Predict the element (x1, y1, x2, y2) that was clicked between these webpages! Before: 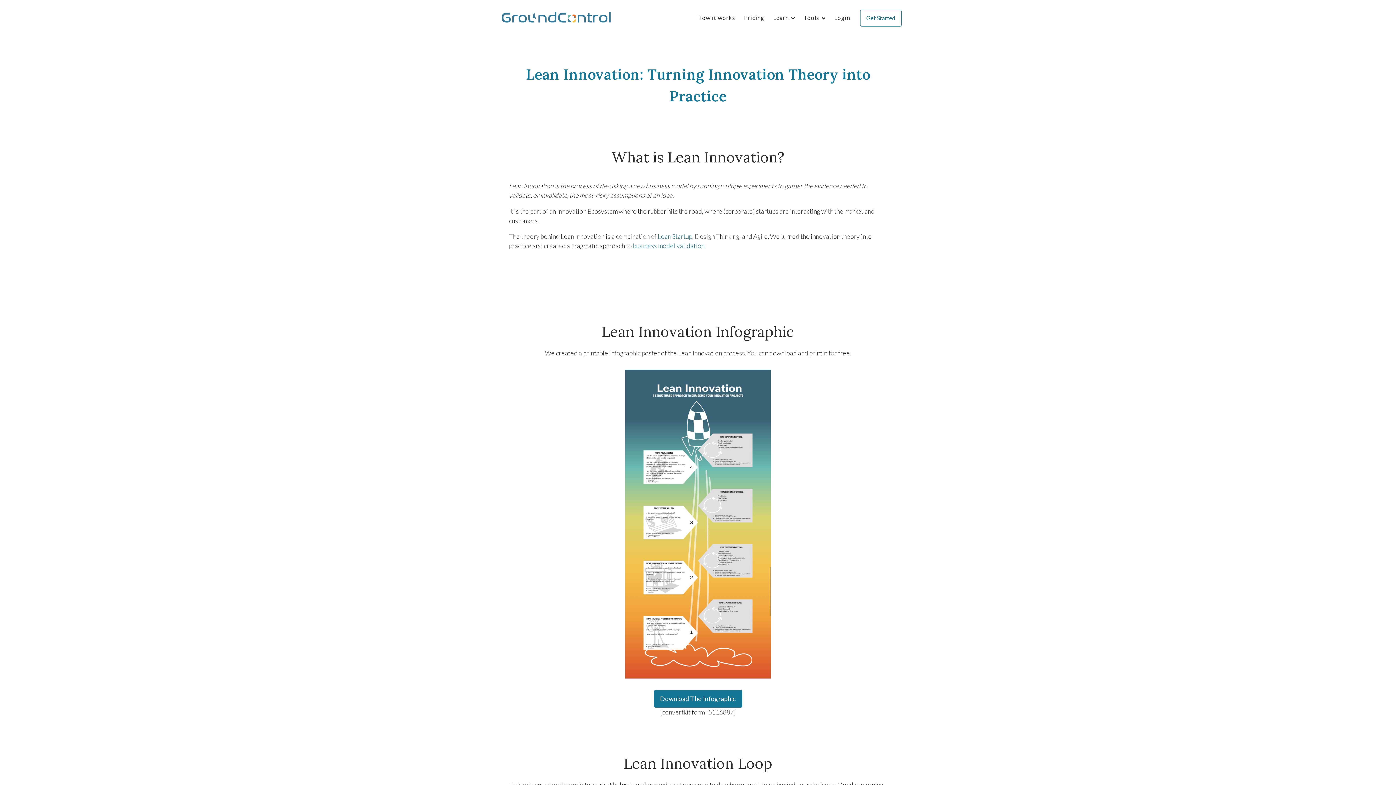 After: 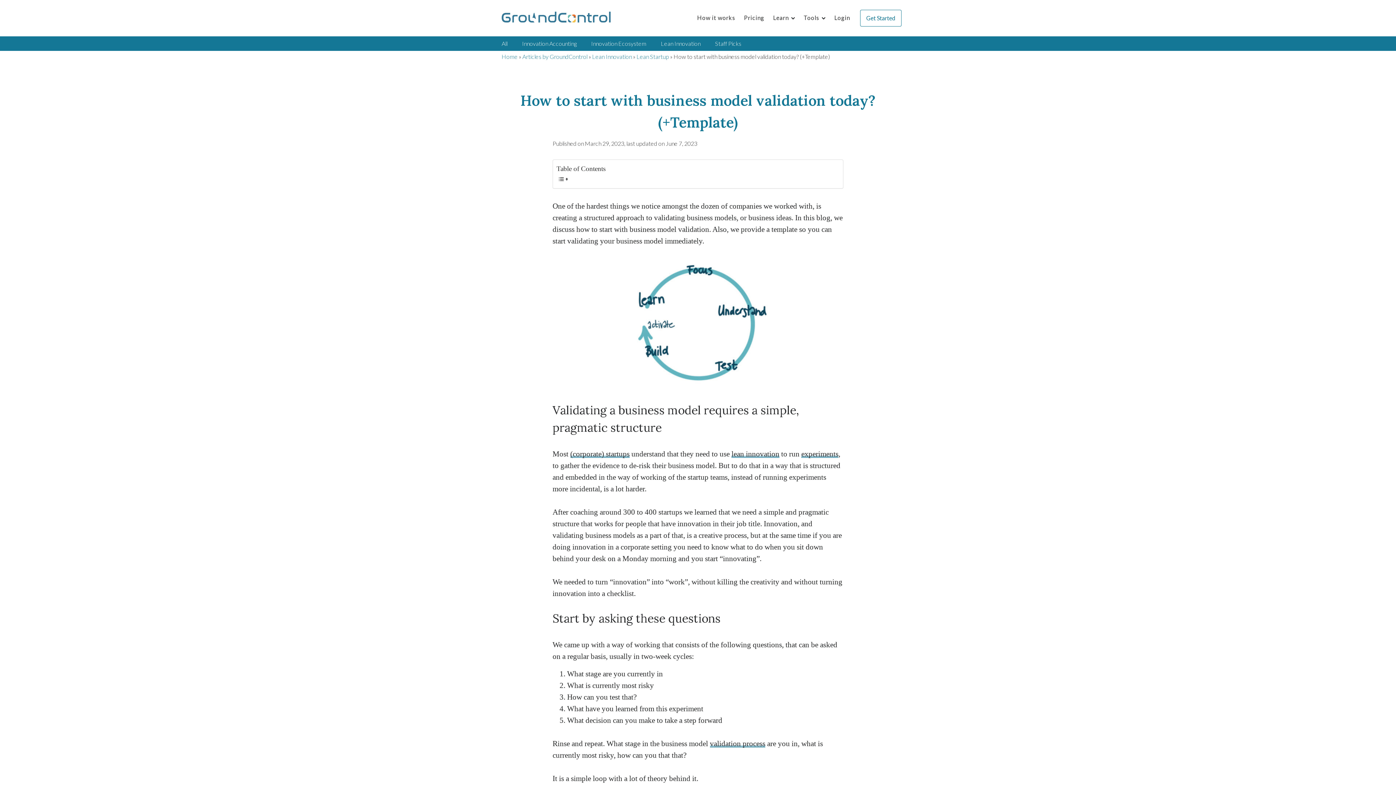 Action: bbox: (633, 242, 704, 249) label: business model validation